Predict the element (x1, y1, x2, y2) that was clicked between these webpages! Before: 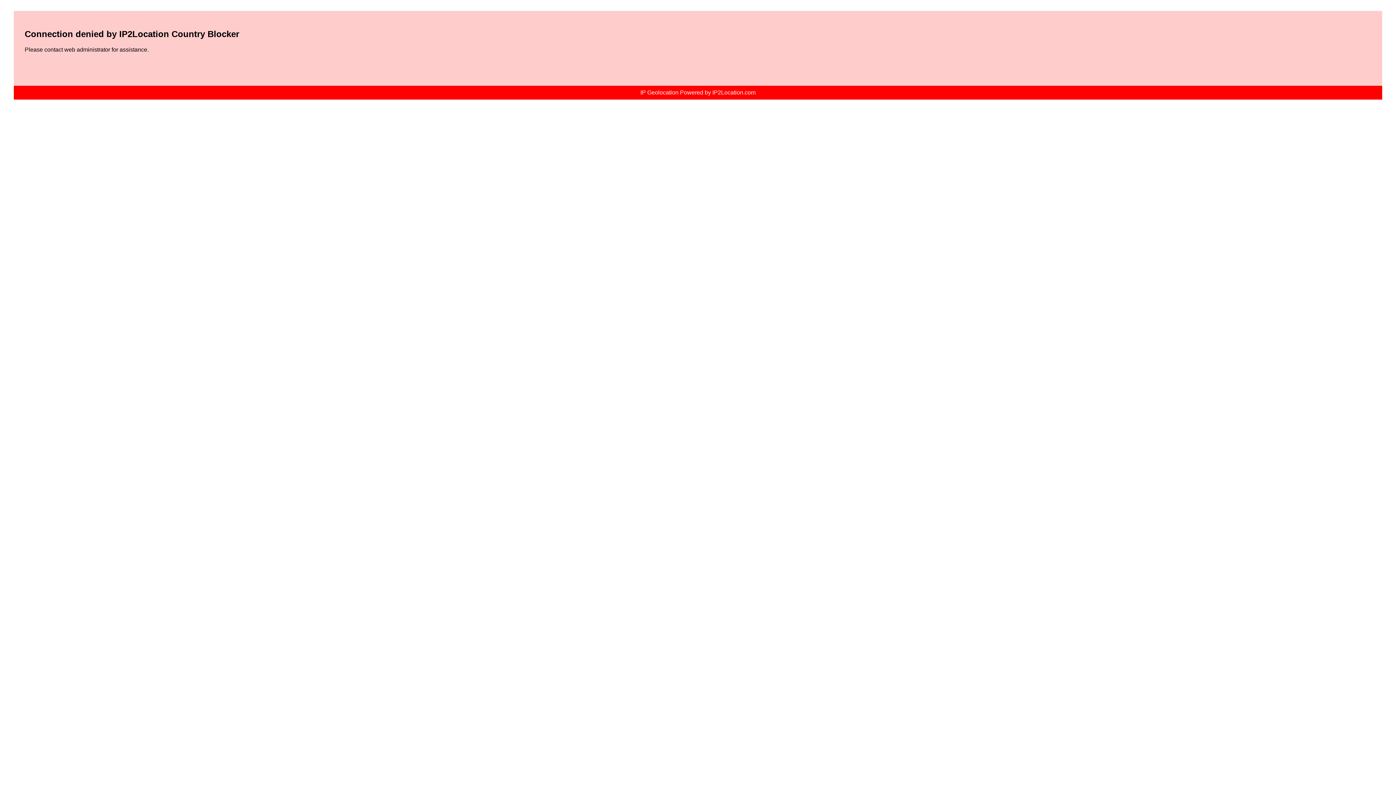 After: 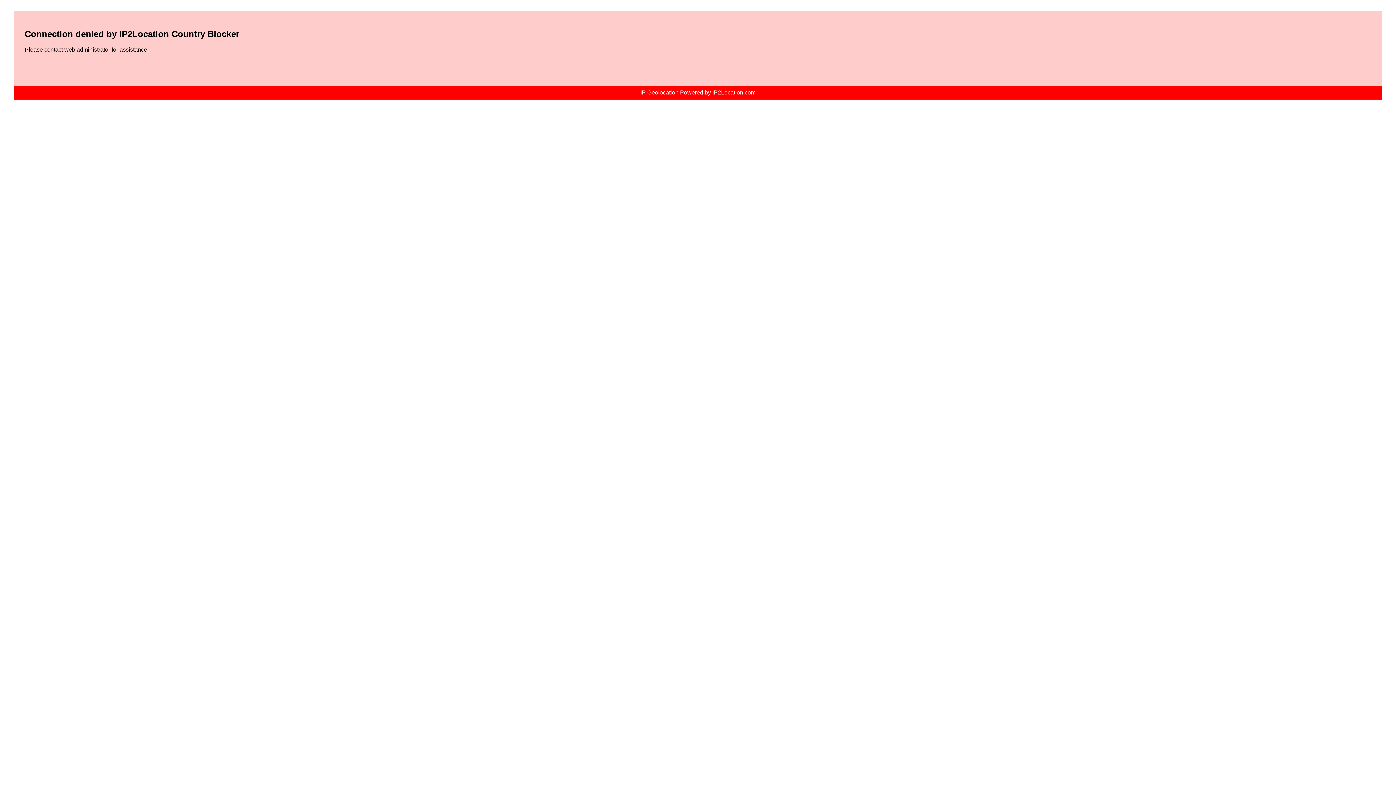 Action: label: IP Geolocation Powered by IP2Location.com bbox: (640, 89, 755, 95)